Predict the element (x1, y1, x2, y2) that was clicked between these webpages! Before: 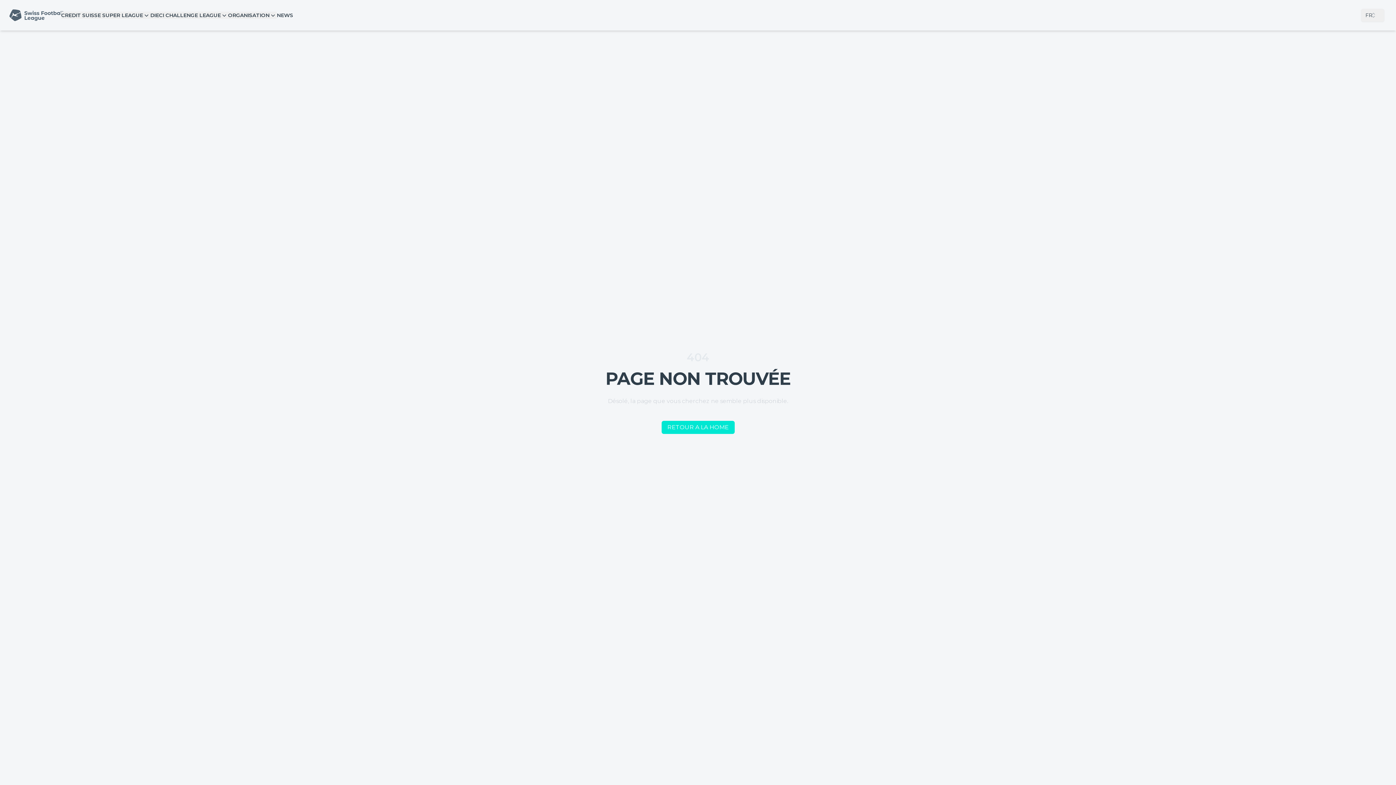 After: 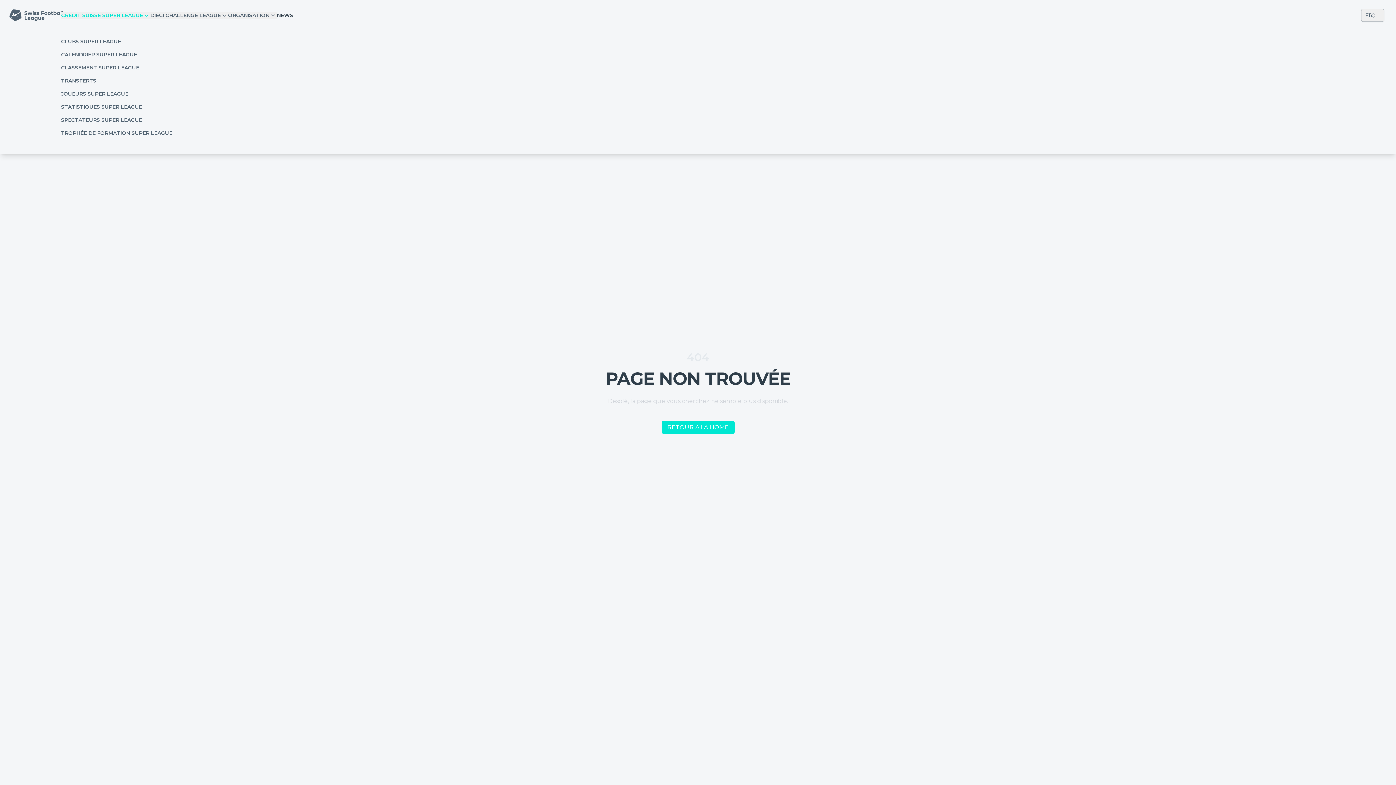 Action: label: CREDIT SUISSE SUPER LEAGUE bbox: (61, 11, 150, 18)